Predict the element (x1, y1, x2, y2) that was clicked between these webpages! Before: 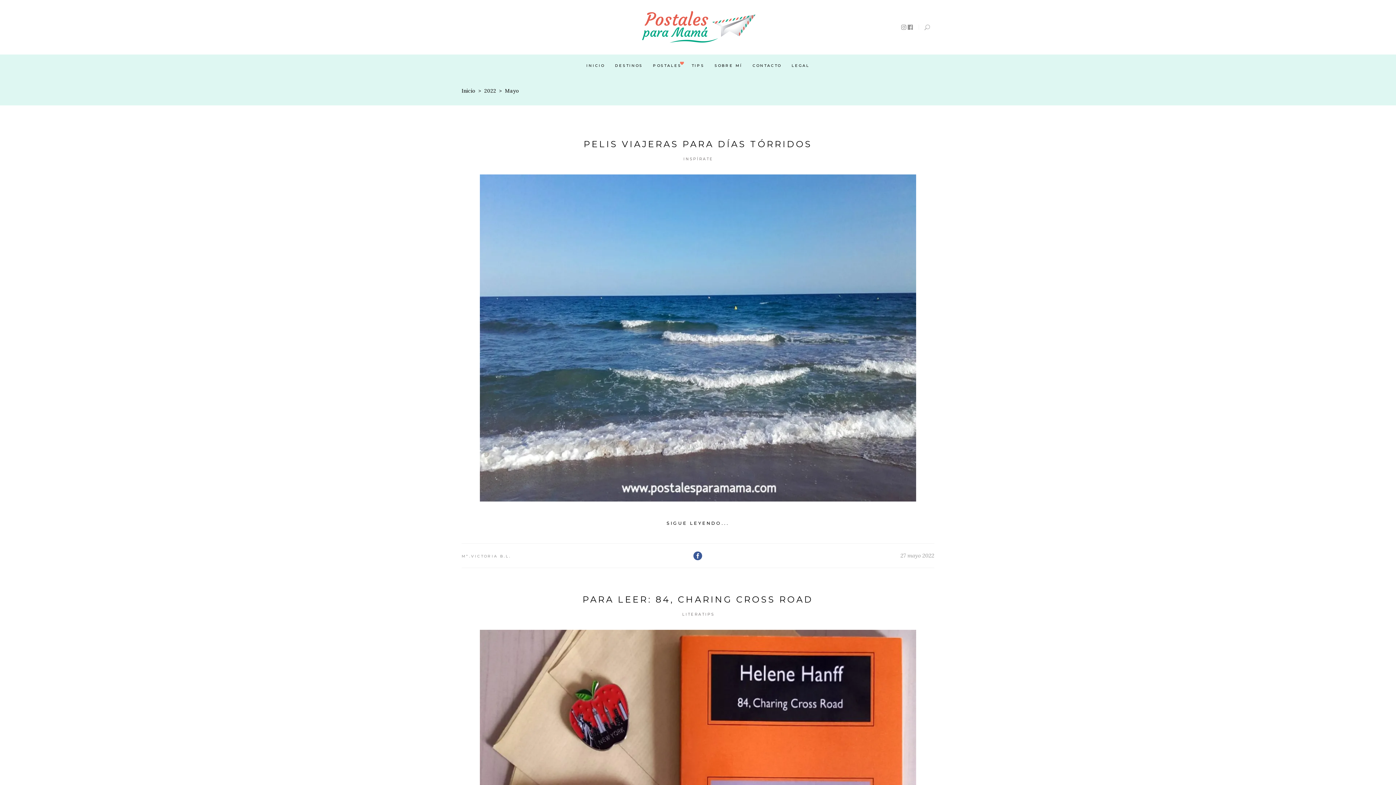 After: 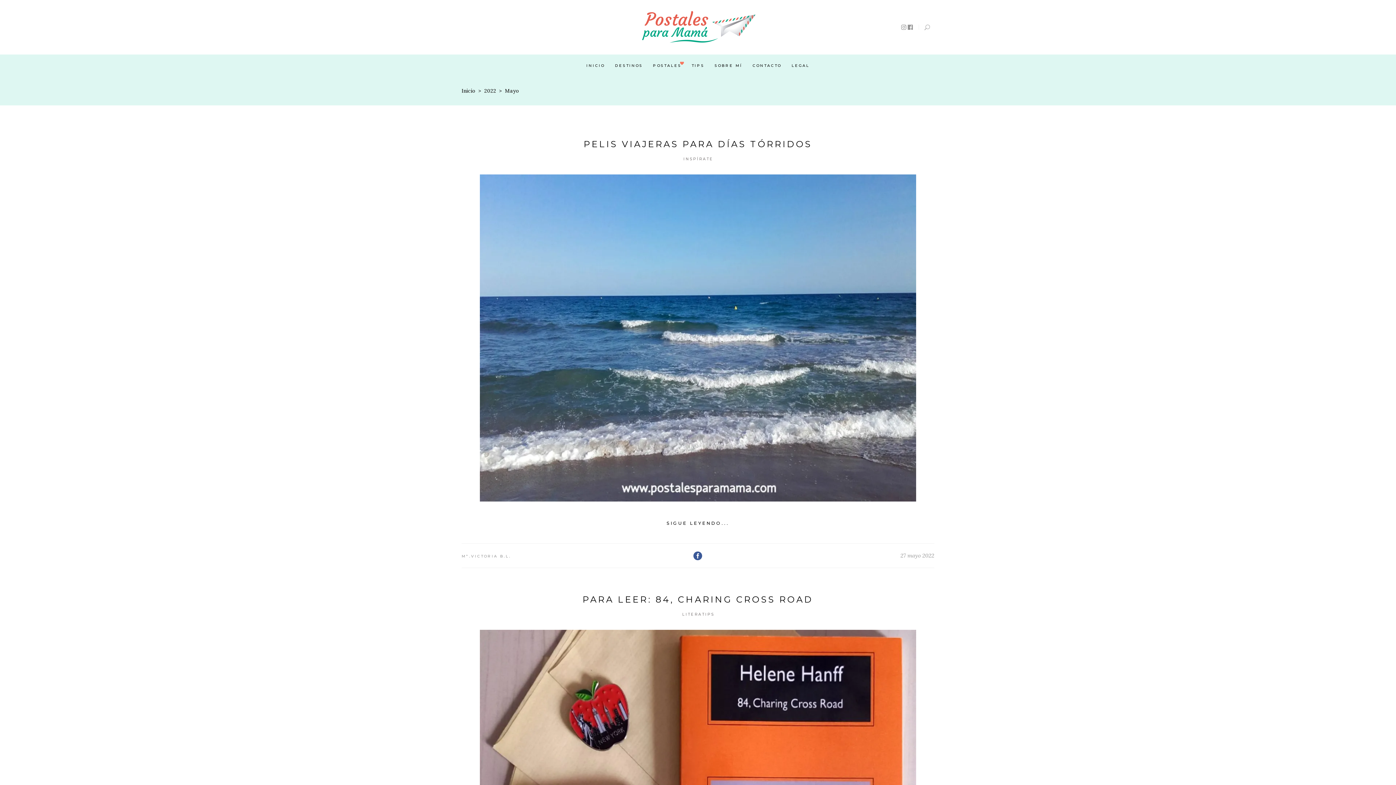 Action: bbox: (900, 552, 934, 559) label: 27 mayo 2022